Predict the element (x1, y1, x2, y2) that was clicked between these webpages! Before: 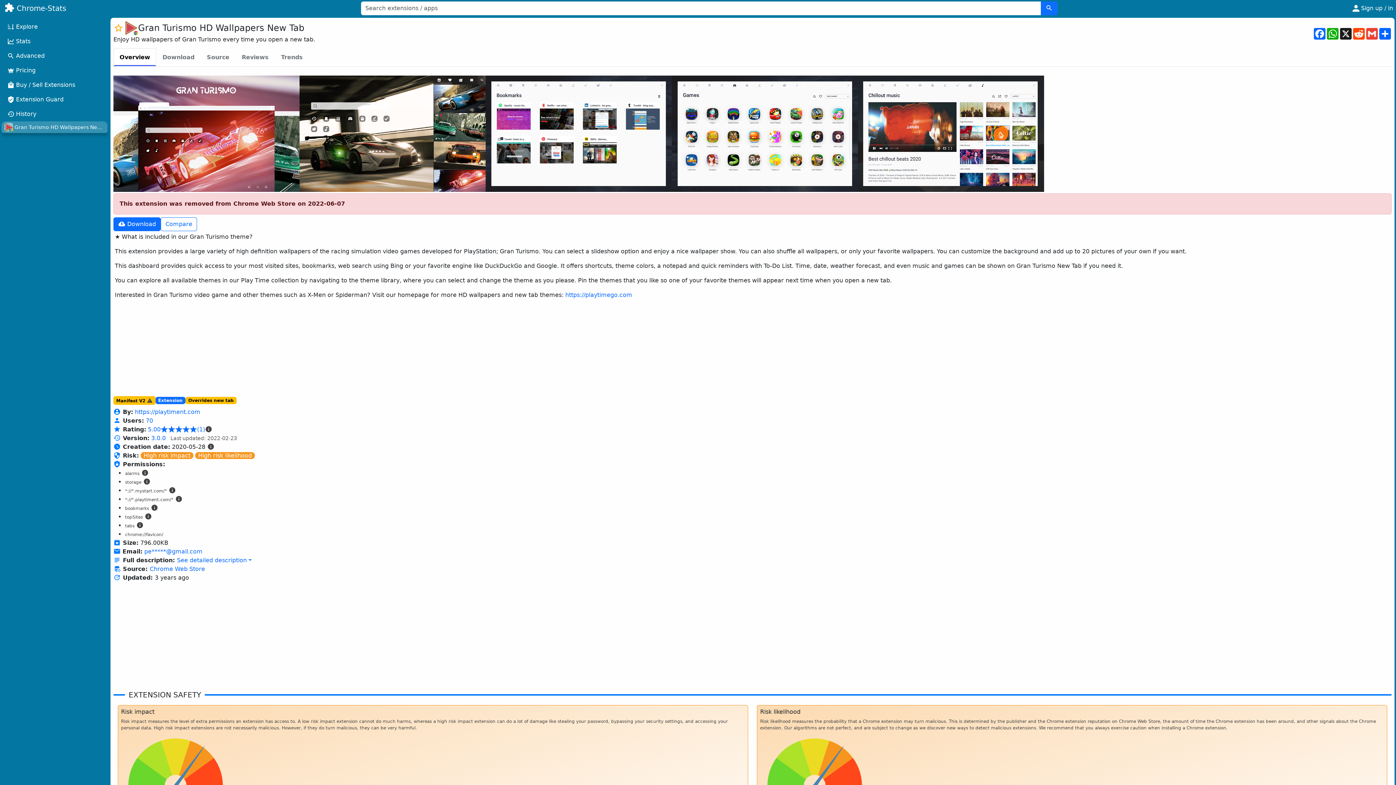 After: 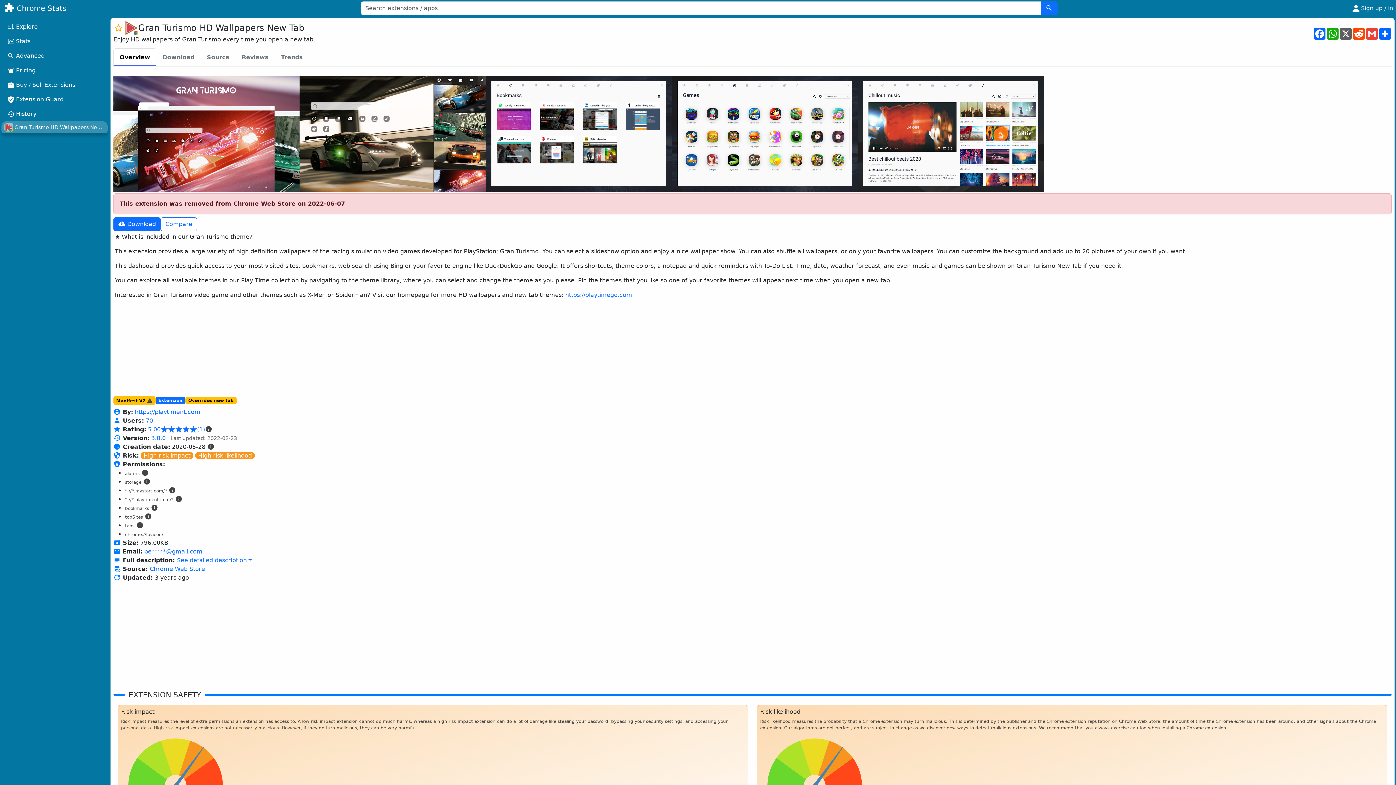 Action: bbox: (1339, 28, 1352, 39) label: X